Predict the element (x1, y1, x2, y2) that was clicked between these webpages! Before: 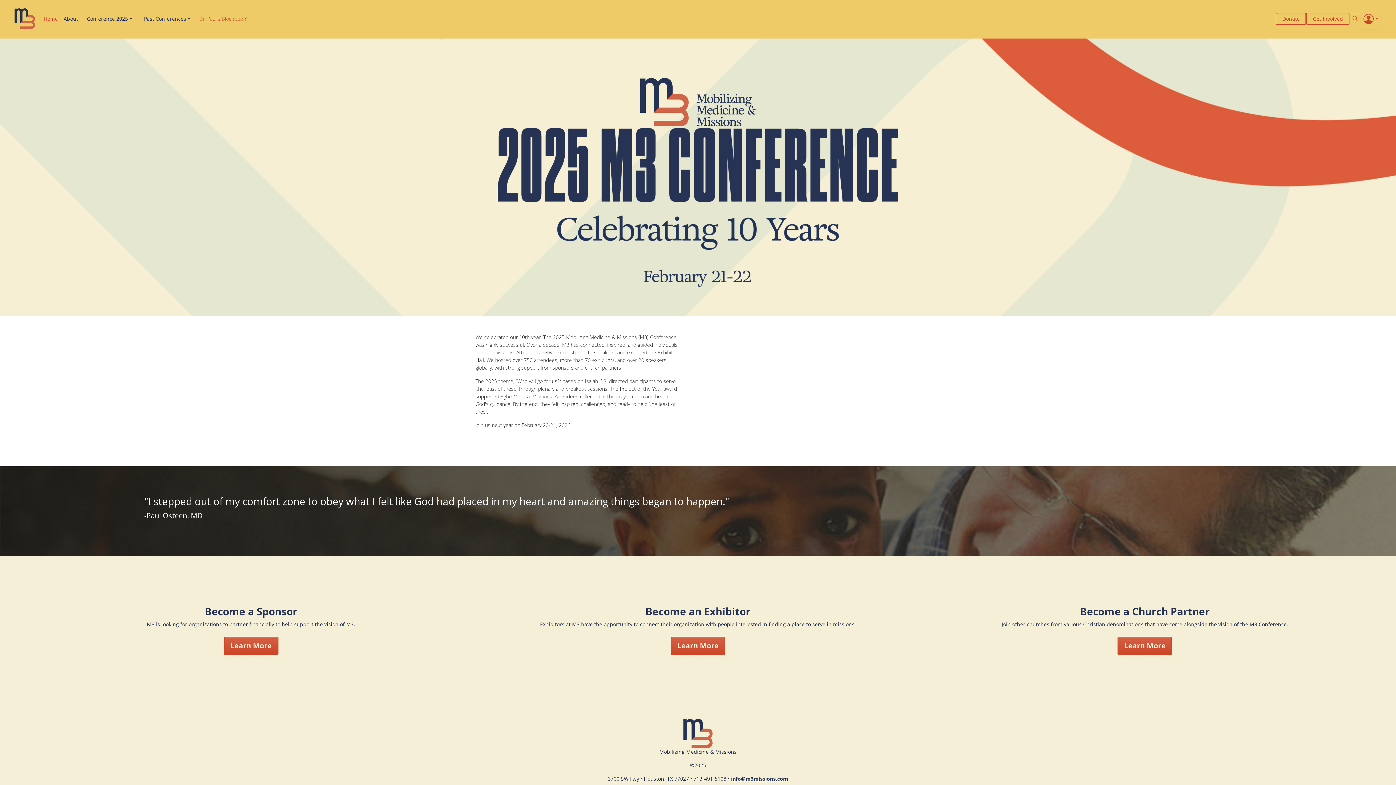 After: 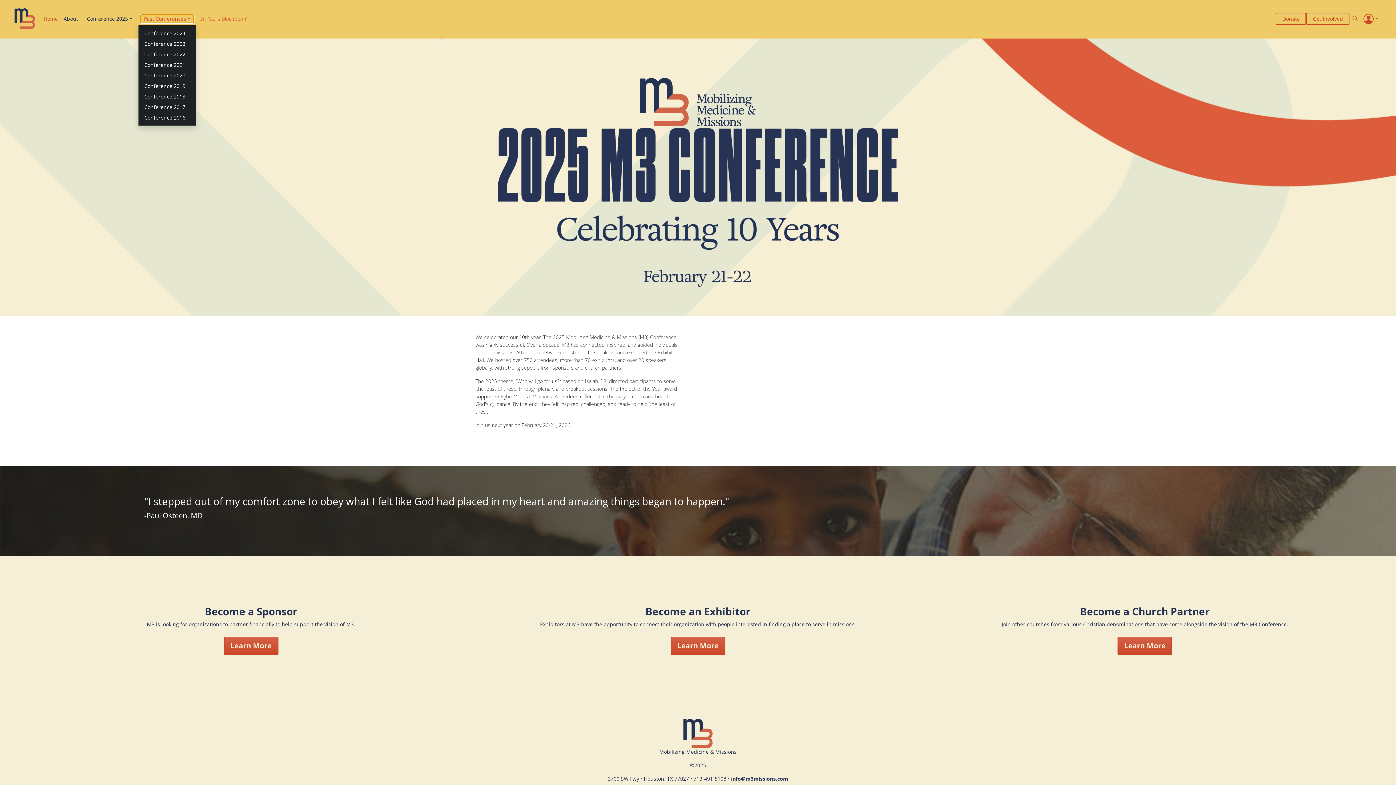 Action: bbox: (141, 14, 193, 22) label: Past Conferences